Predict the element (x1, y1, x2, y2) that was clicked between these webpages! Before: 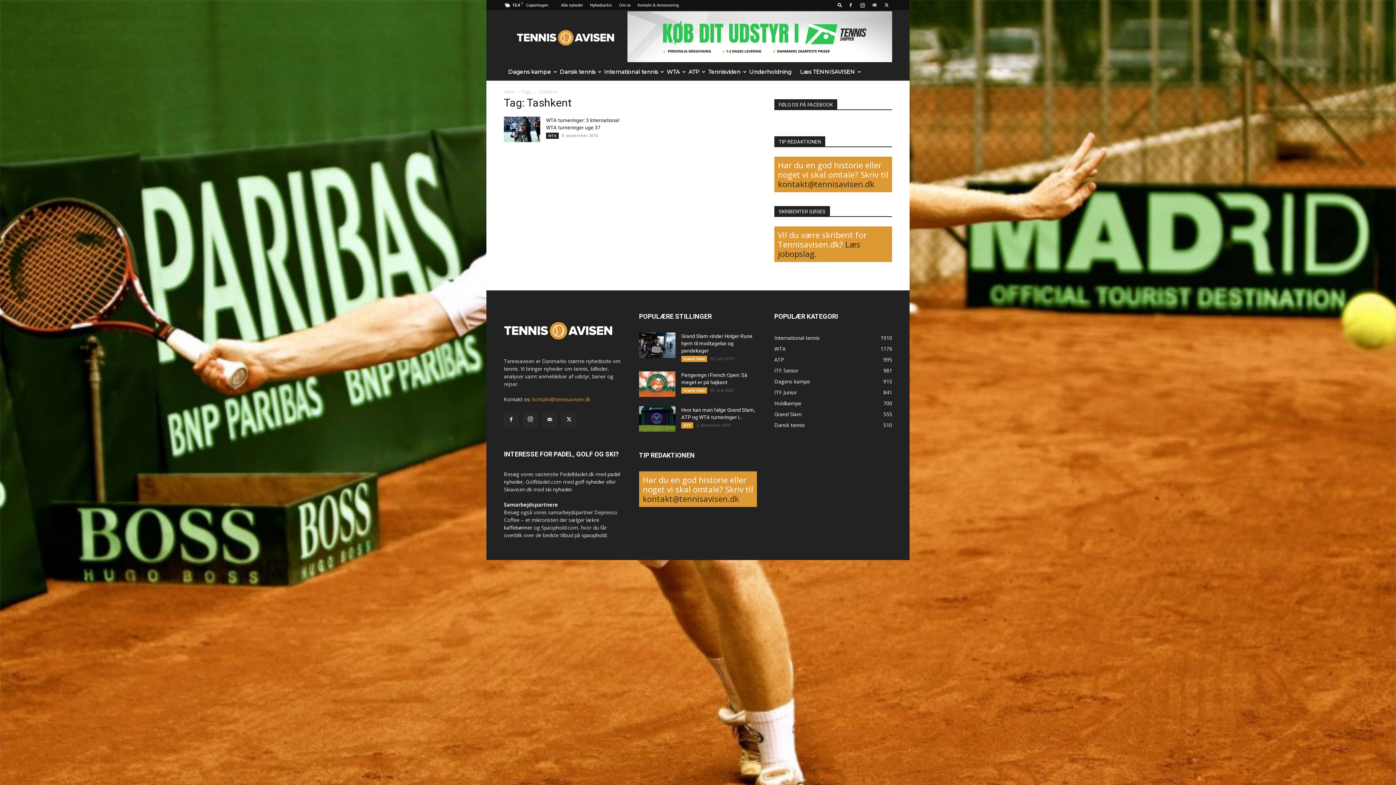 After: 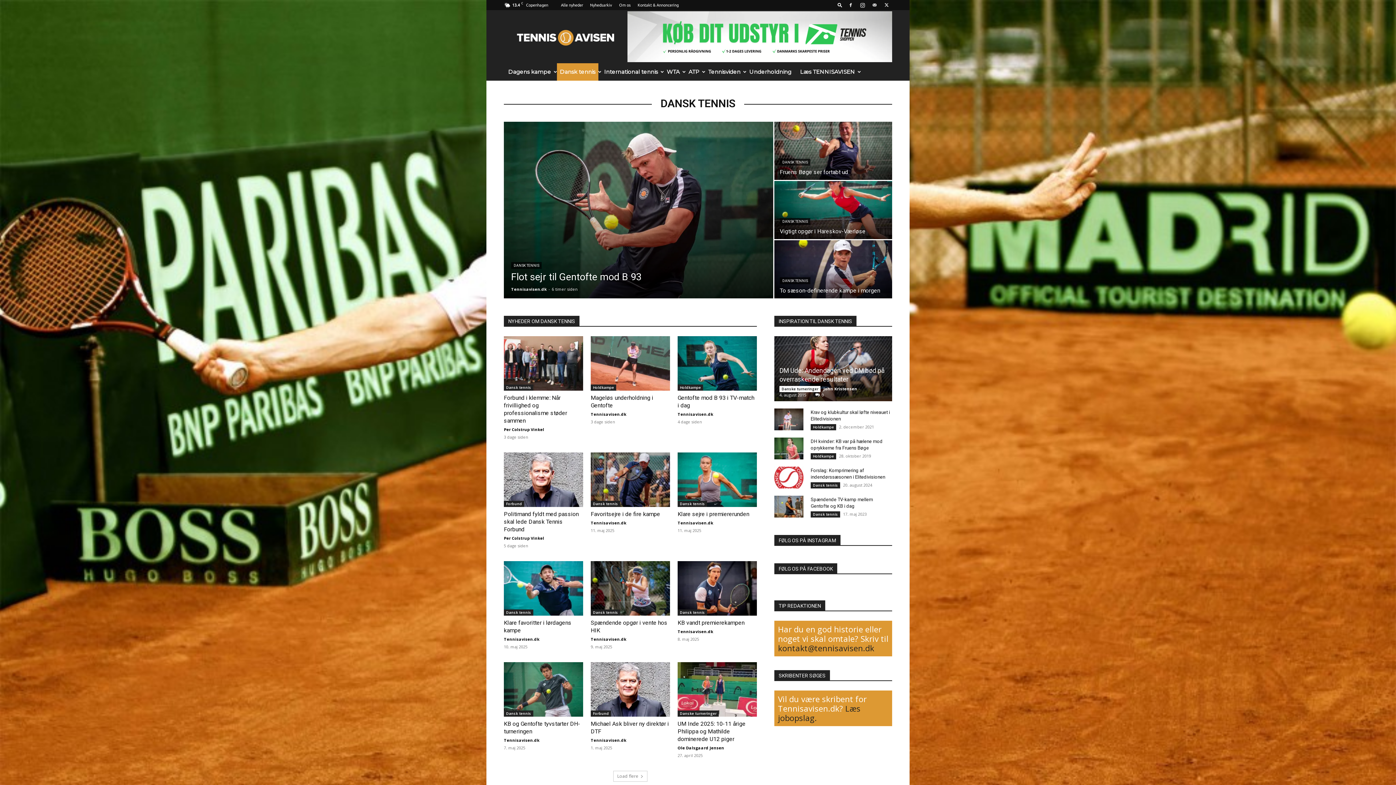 Action: bbox: (557, 63, 598, 80) label: Dansk tennis